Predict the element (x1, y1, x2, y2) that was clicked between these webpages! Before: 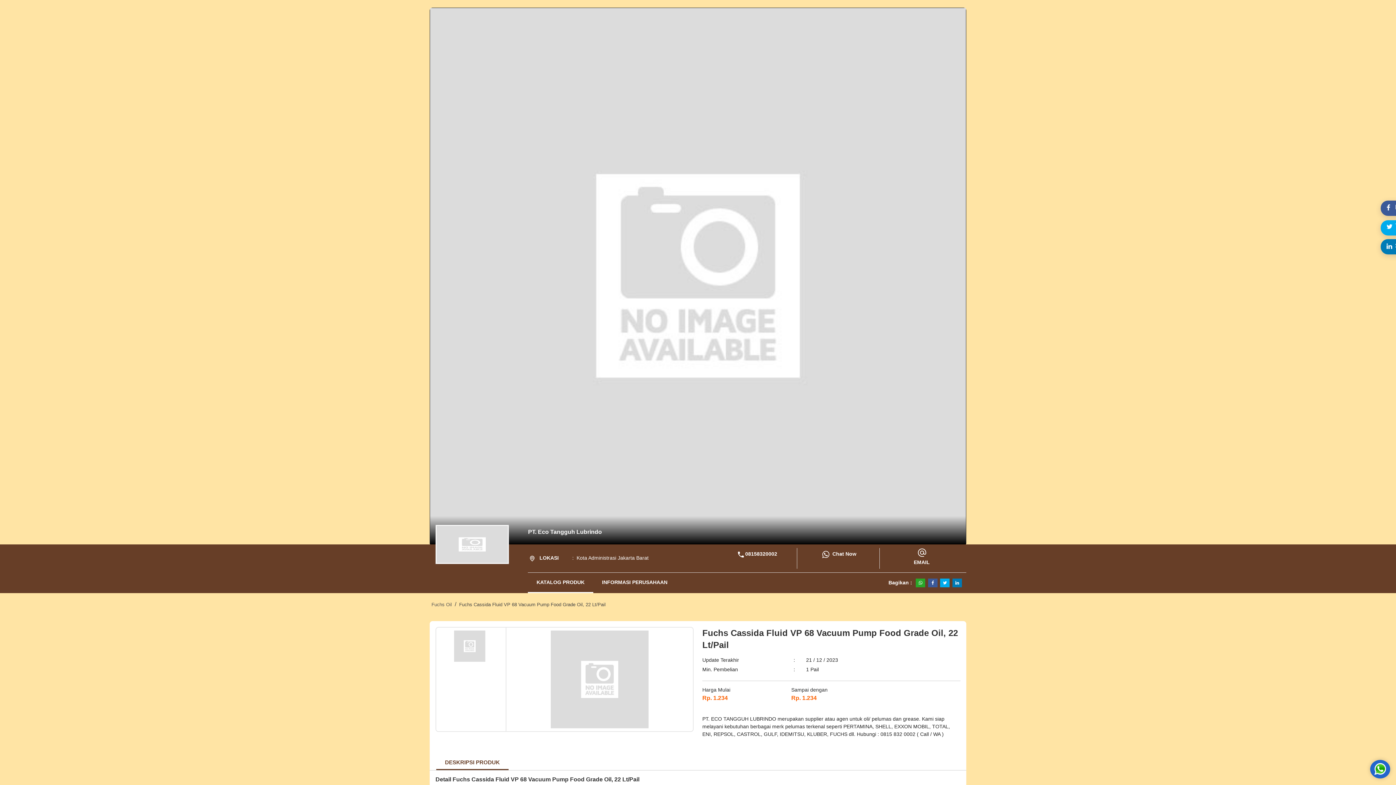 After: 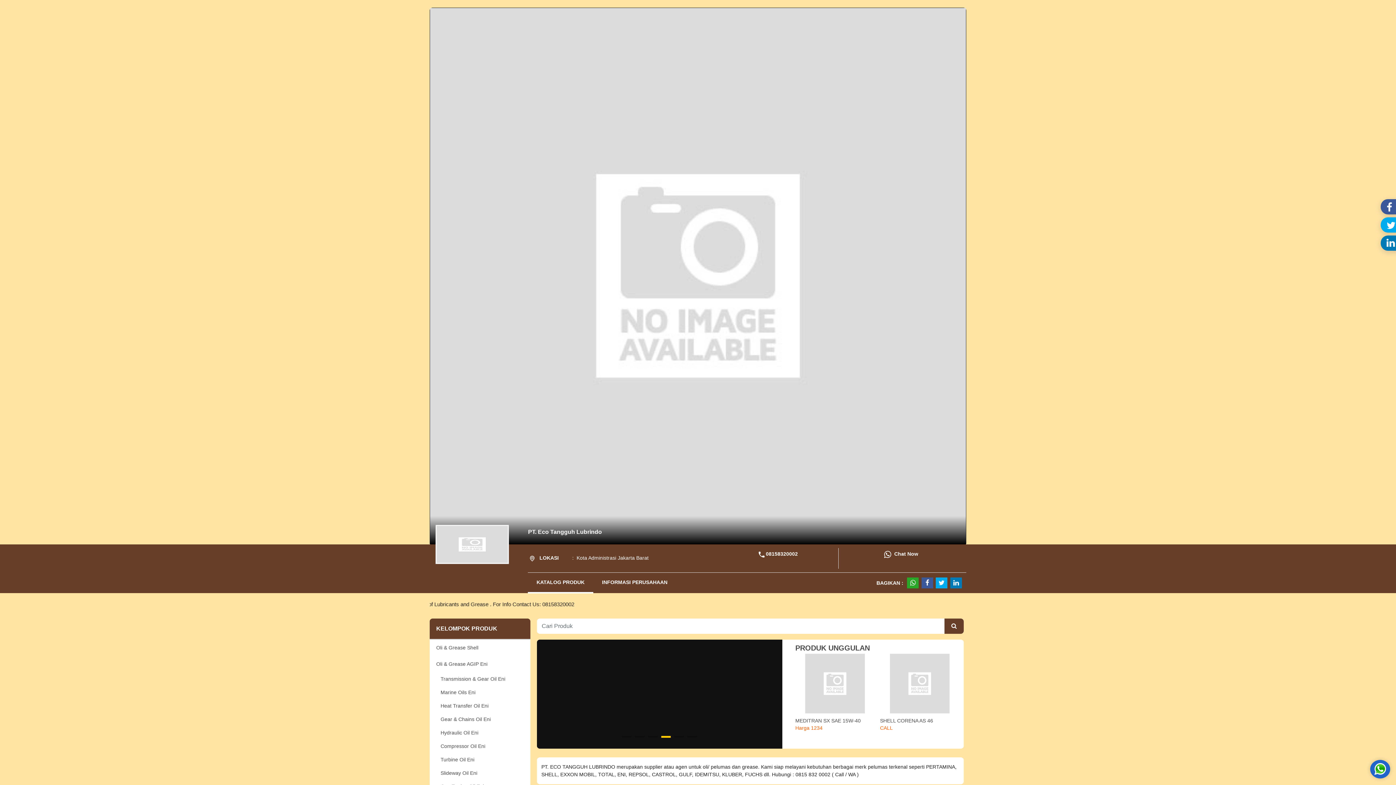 Action: bbox: (436, 526, 508, 563)